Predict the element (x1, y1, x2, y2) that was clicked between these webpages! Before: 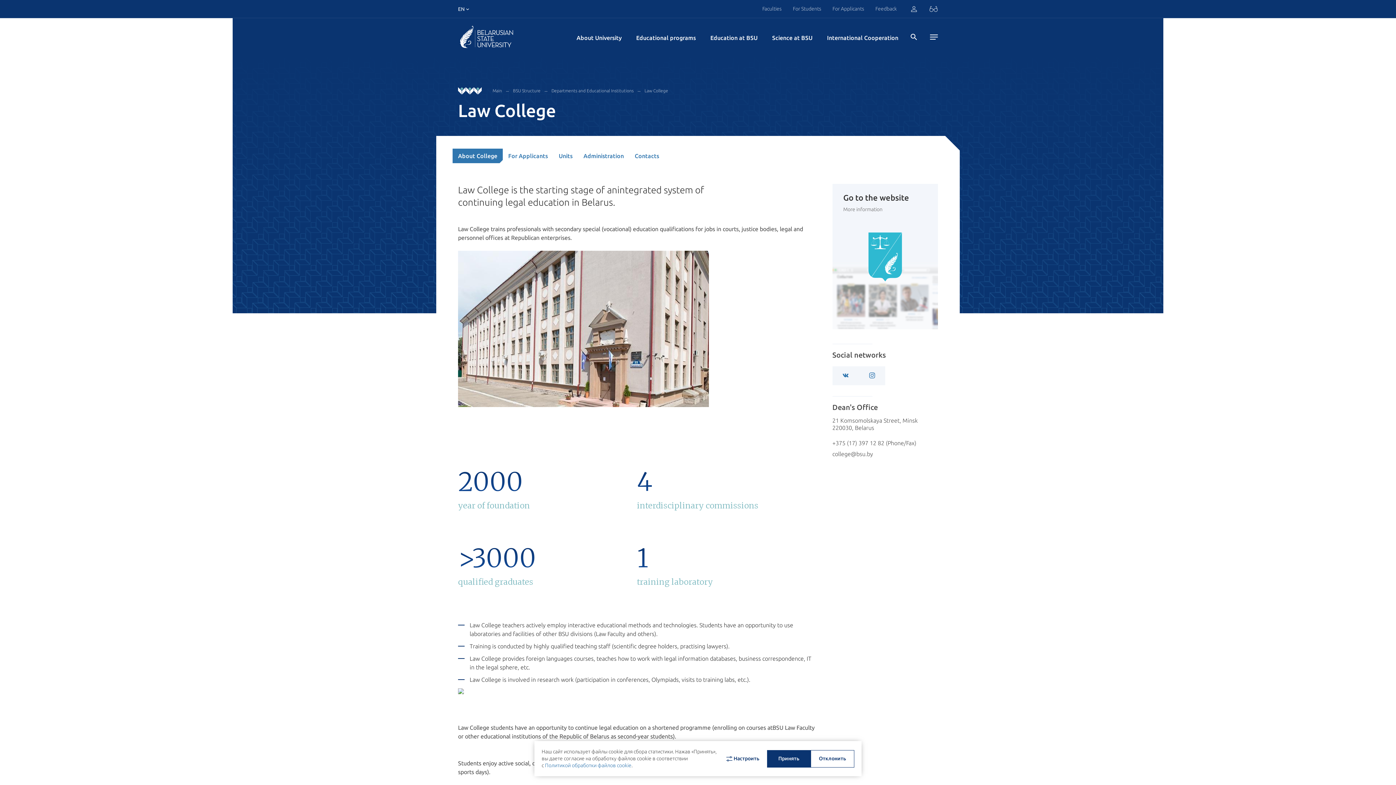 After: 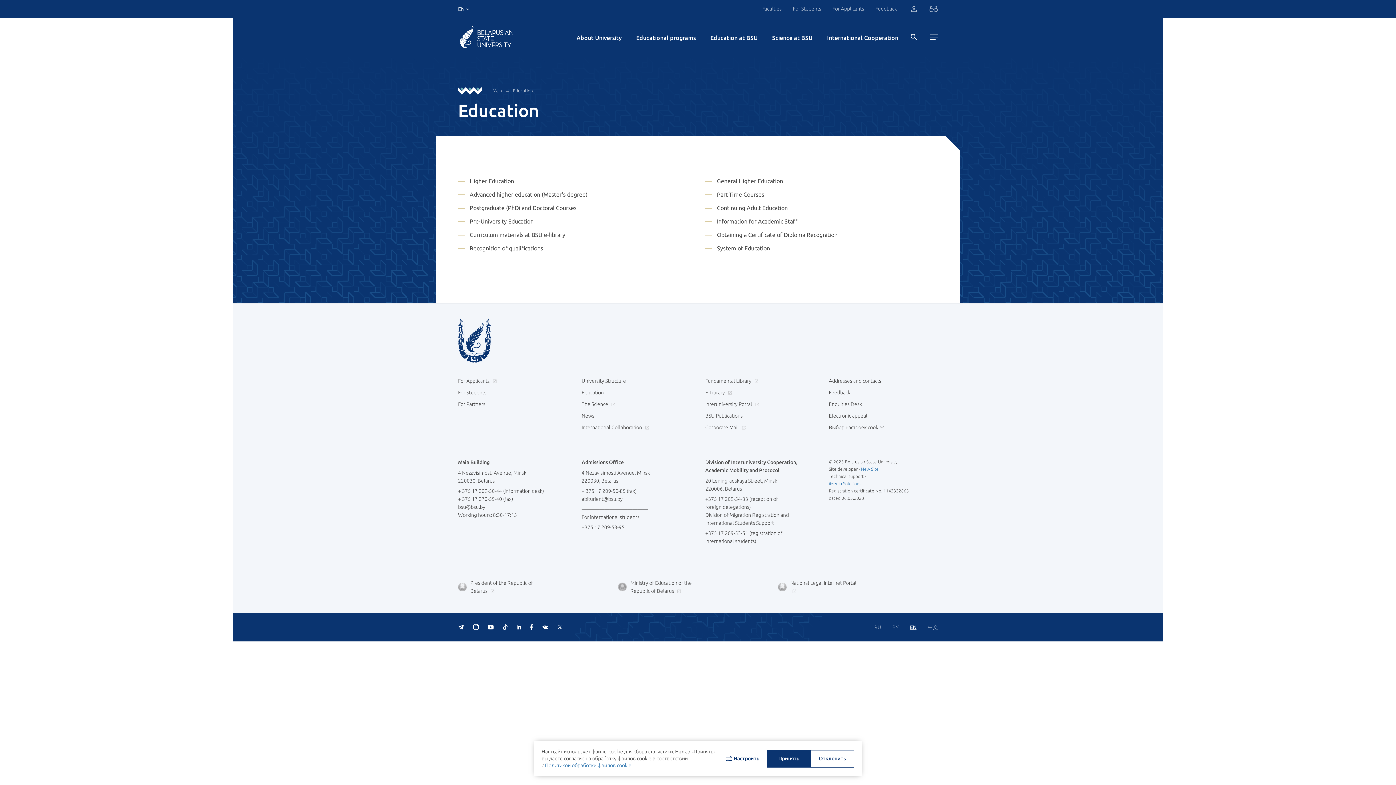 Action: label: Educational programs bbox: (636, 18, 696, 58)